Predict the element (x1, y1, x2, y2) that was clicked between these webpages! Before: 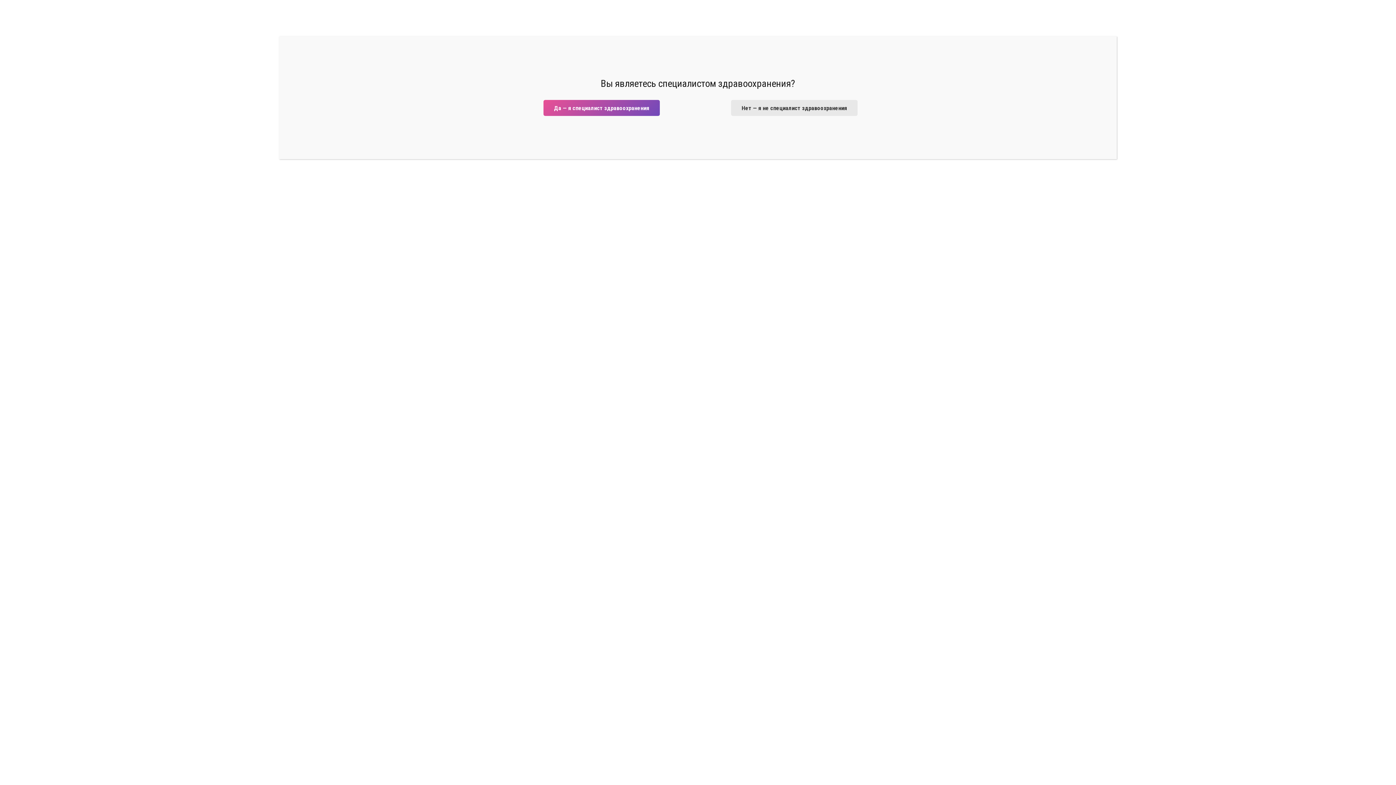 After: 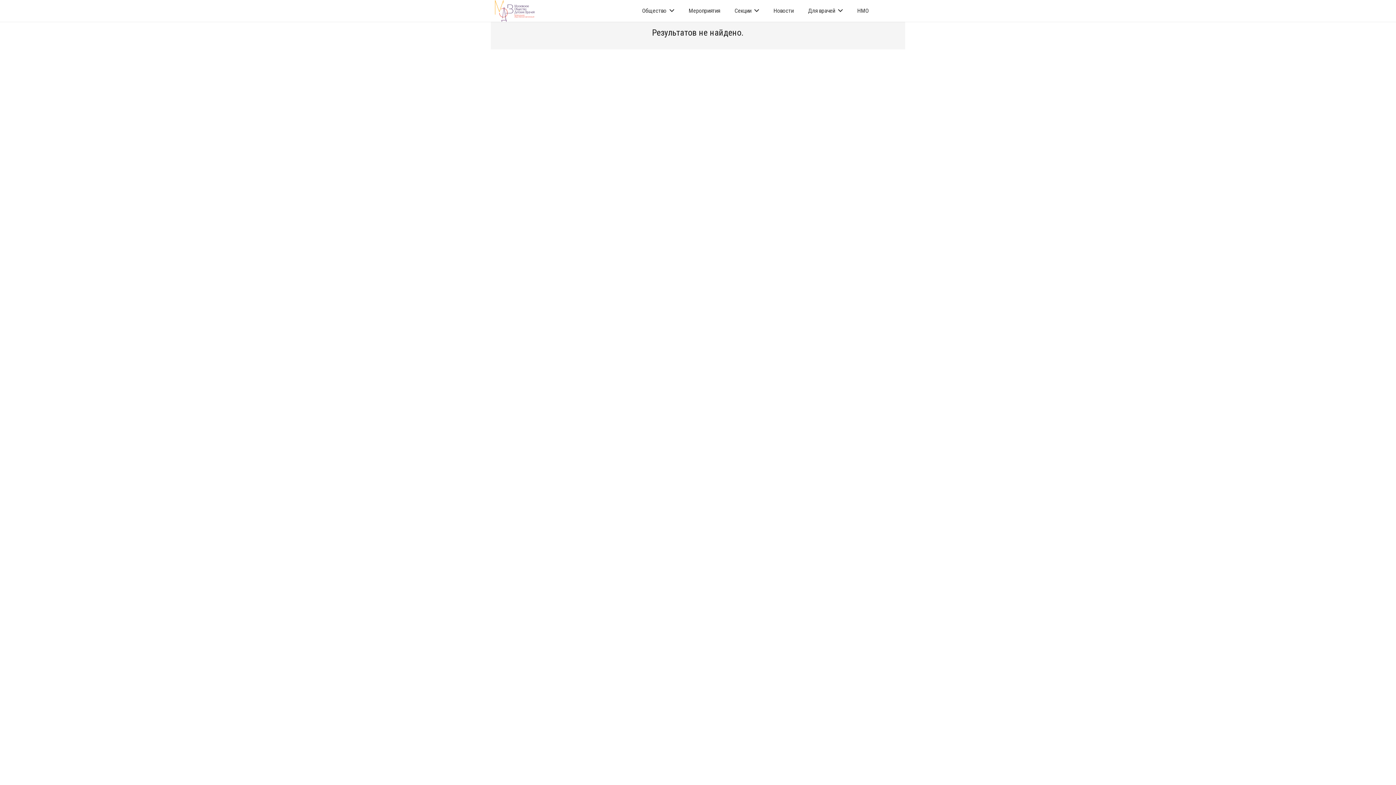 Action: bbox: (731, 99, 857, 116) label: Нет — я не специалист здравоохранения